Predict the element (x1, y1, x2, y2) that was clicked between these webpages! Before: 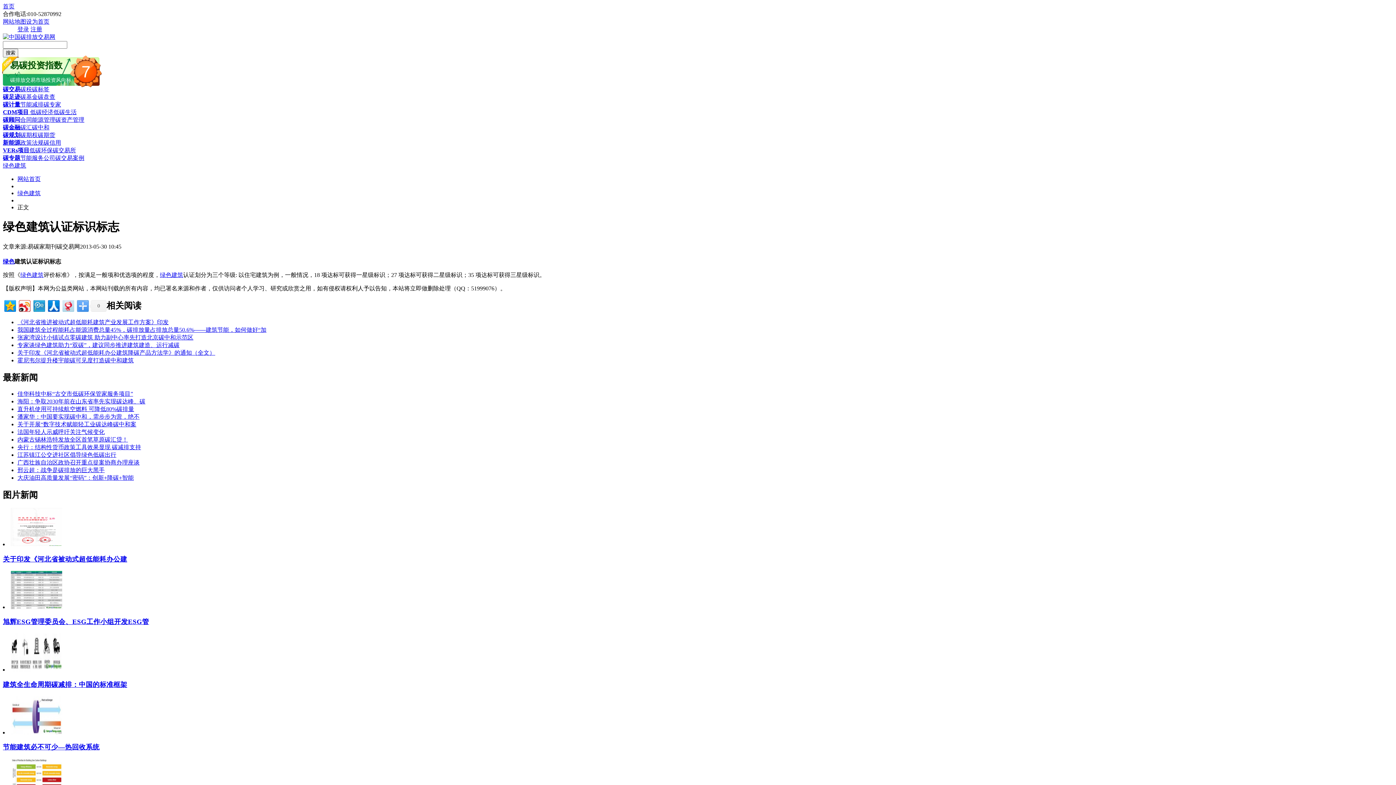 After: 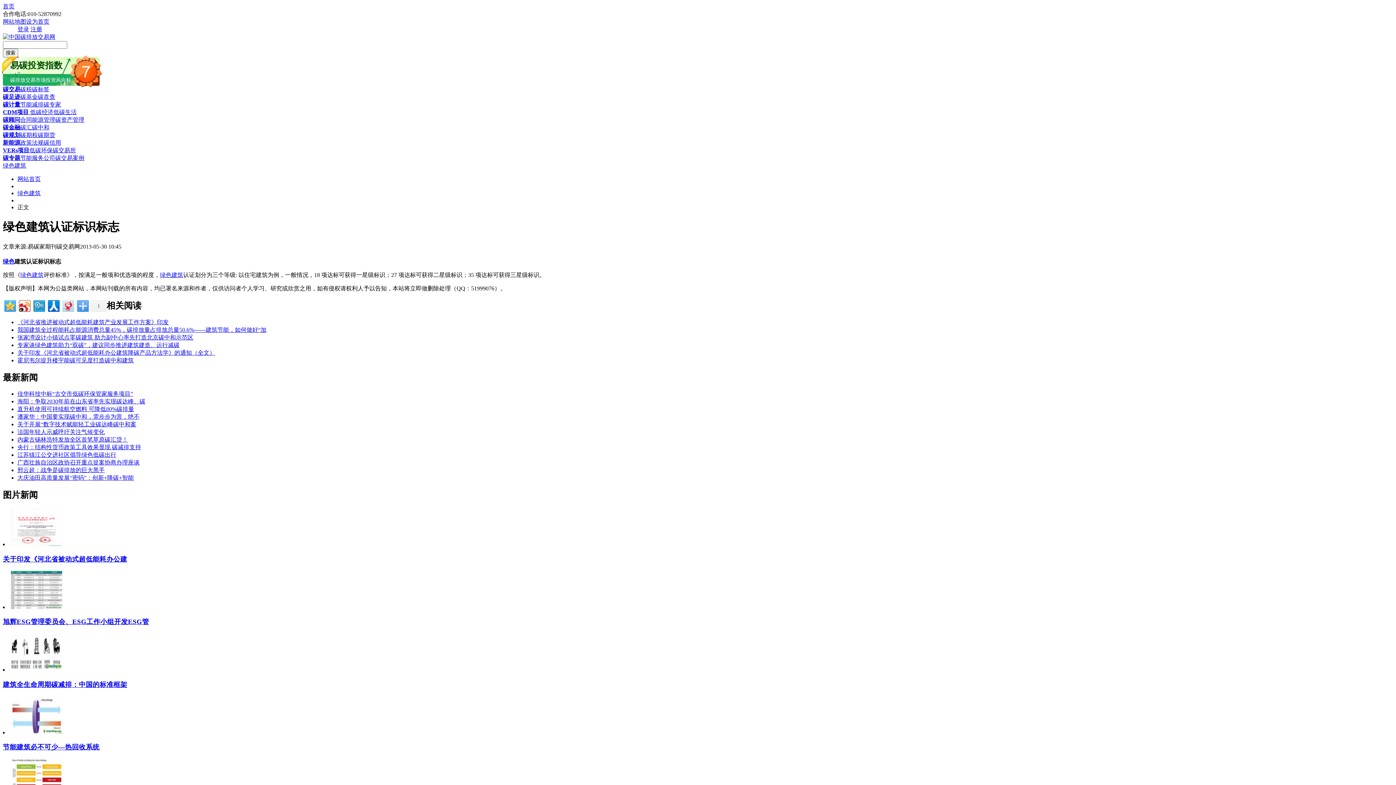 Action: bbox: (2, 298, 16, 311)